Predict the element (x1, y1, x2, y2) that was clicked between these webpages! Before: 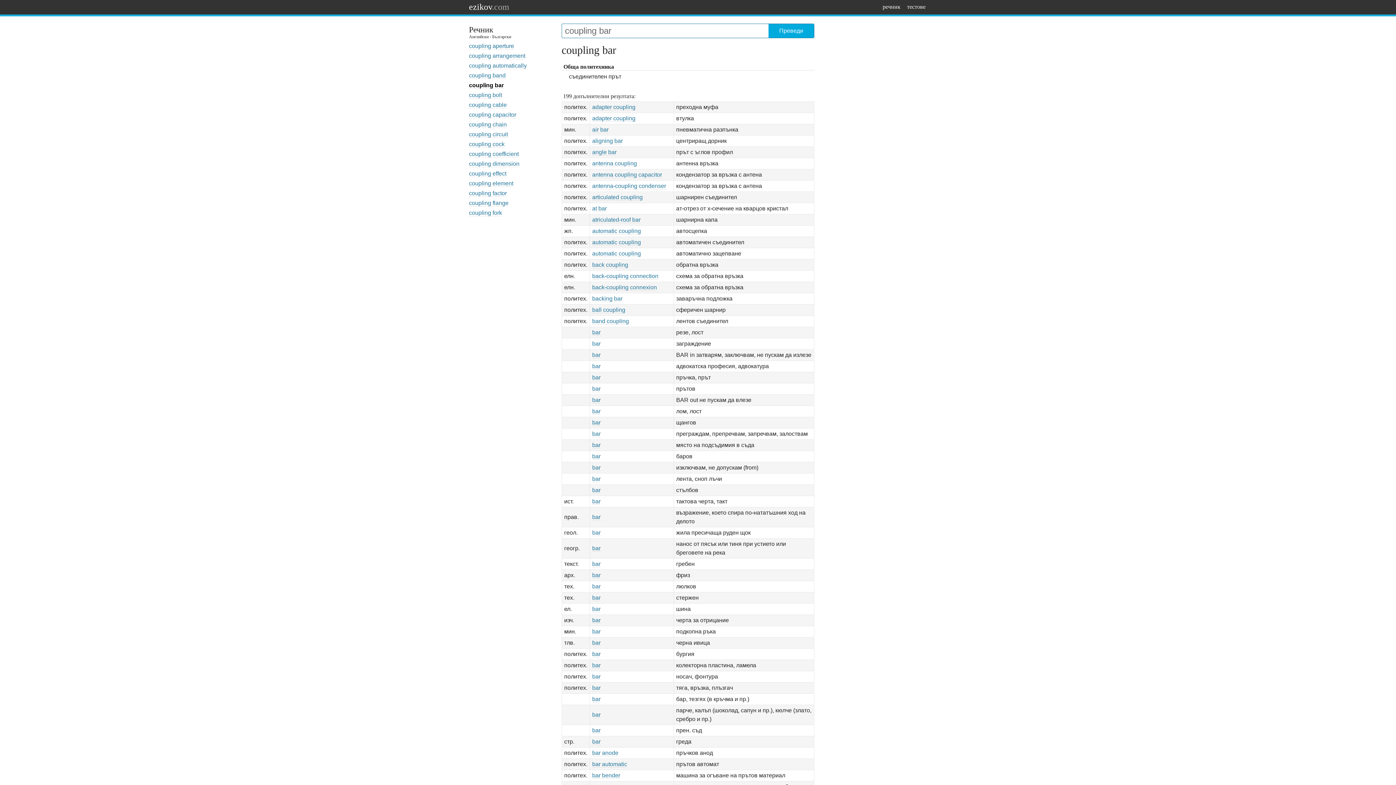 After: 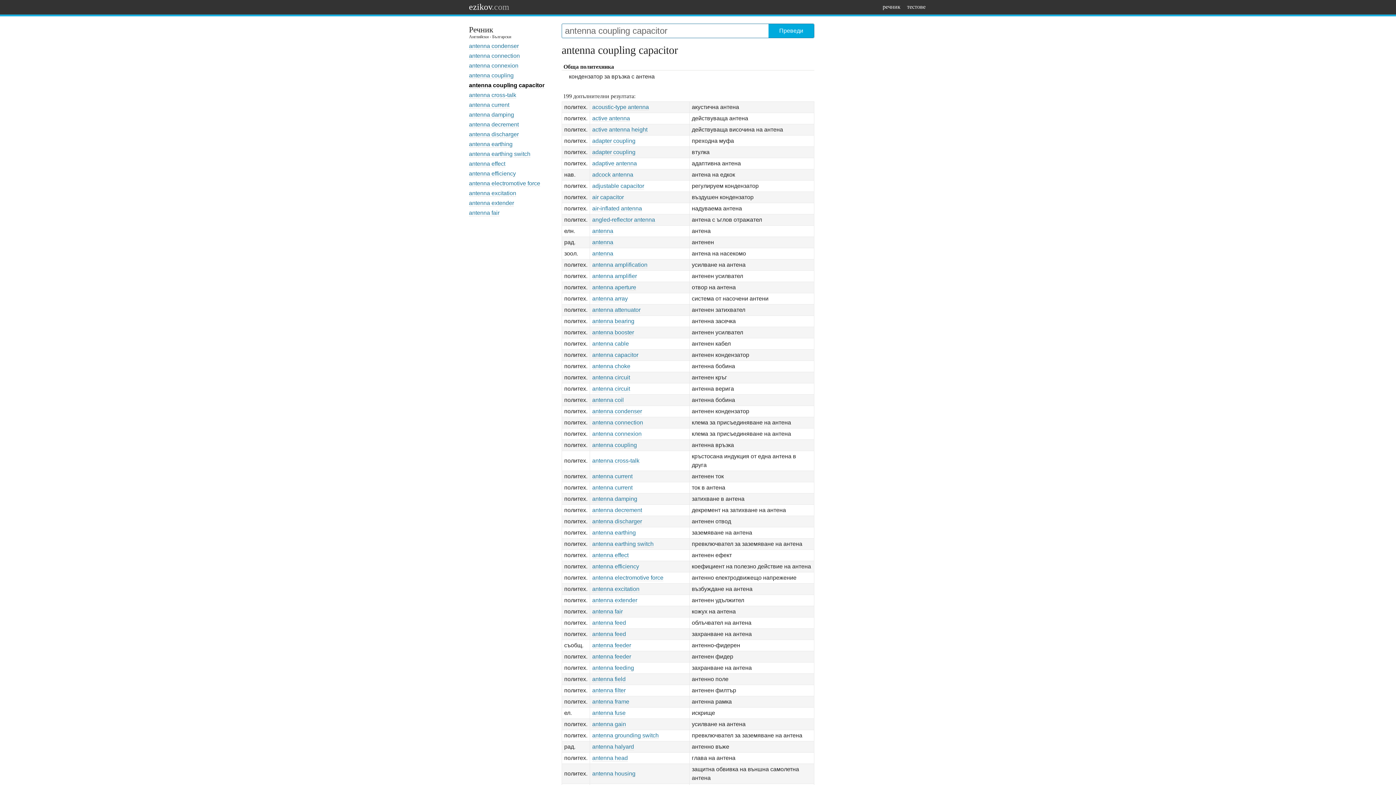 Action: label: antenna coupling capacitor bbox: (592, 171, 662, 178)